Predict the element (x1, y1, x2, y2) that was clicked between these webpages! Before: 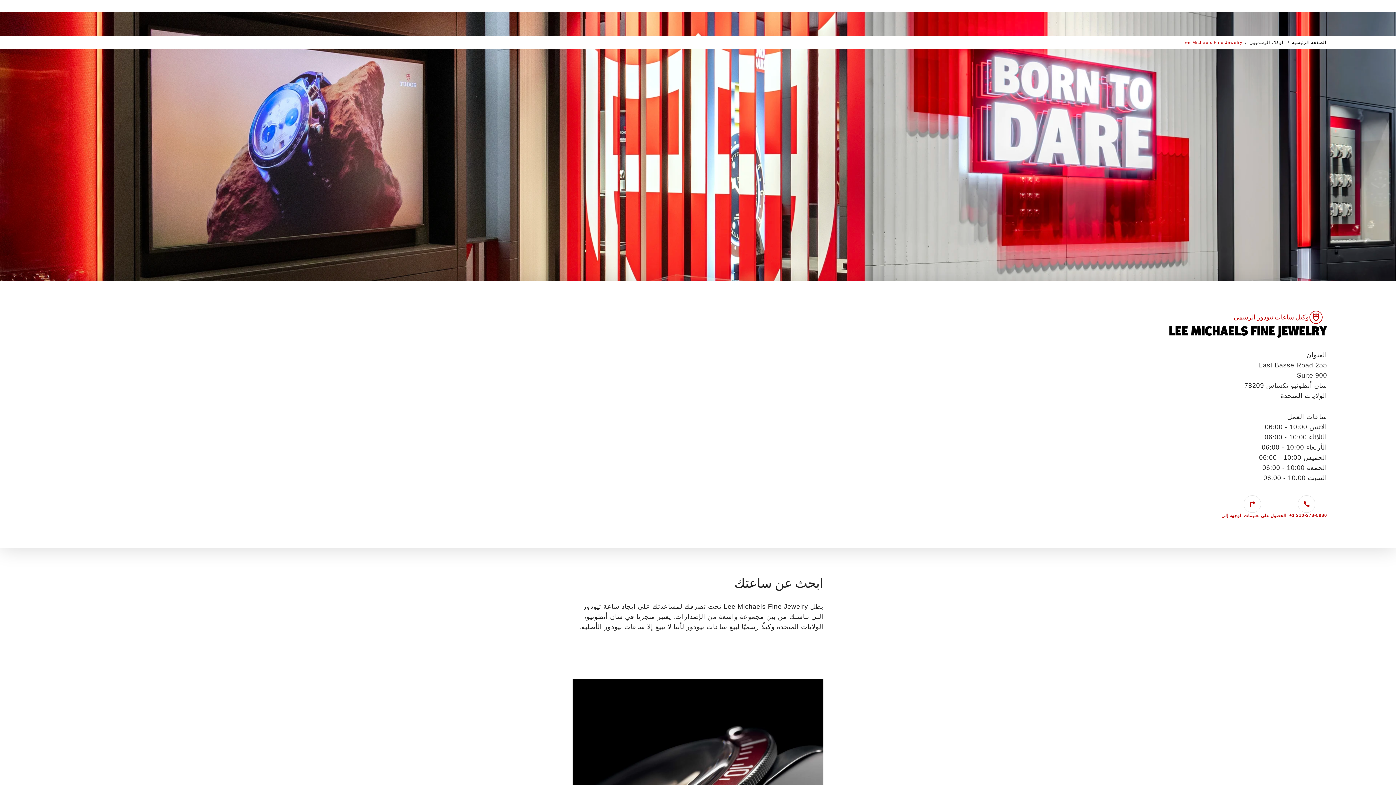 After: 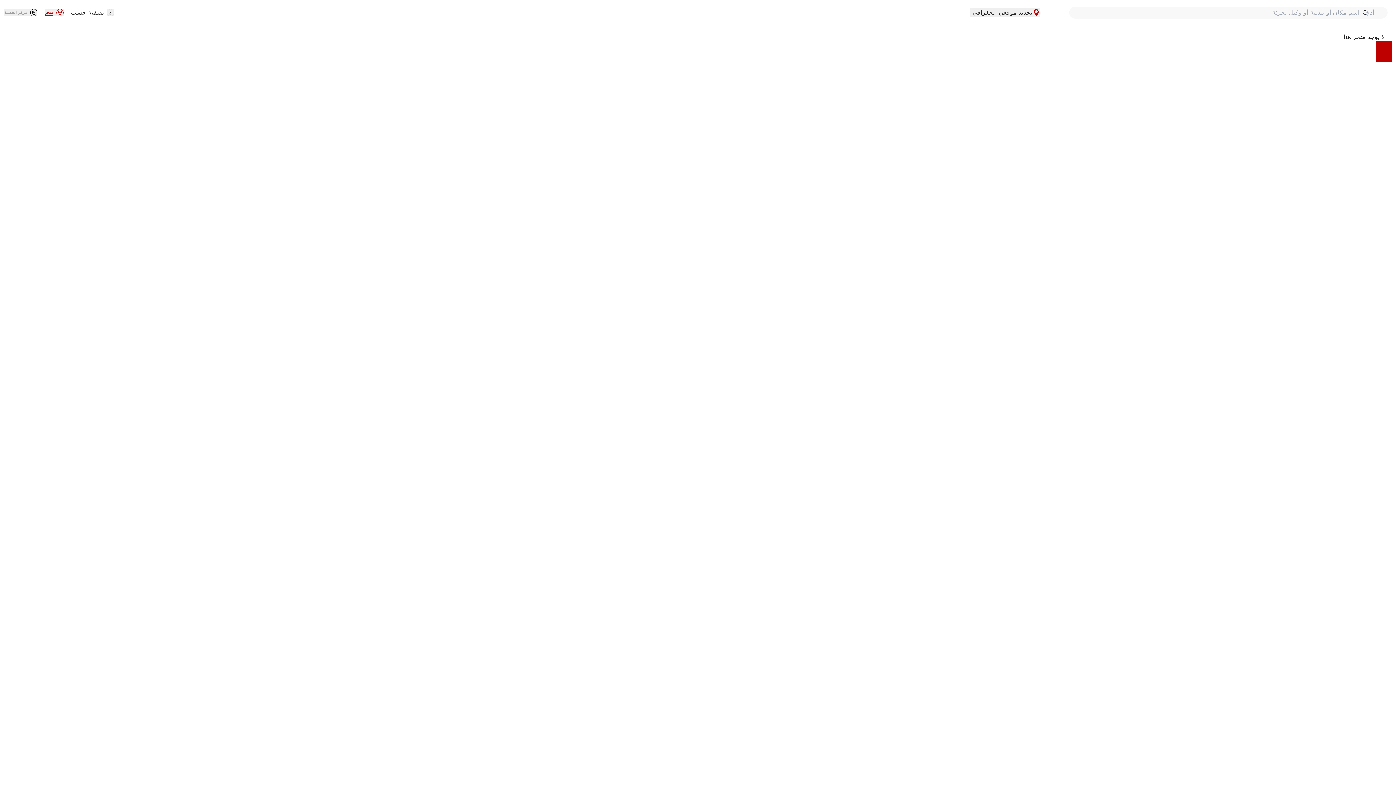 Action: label: الوكلاء الرسميون bbox: (1248, 38, 1286, 46)